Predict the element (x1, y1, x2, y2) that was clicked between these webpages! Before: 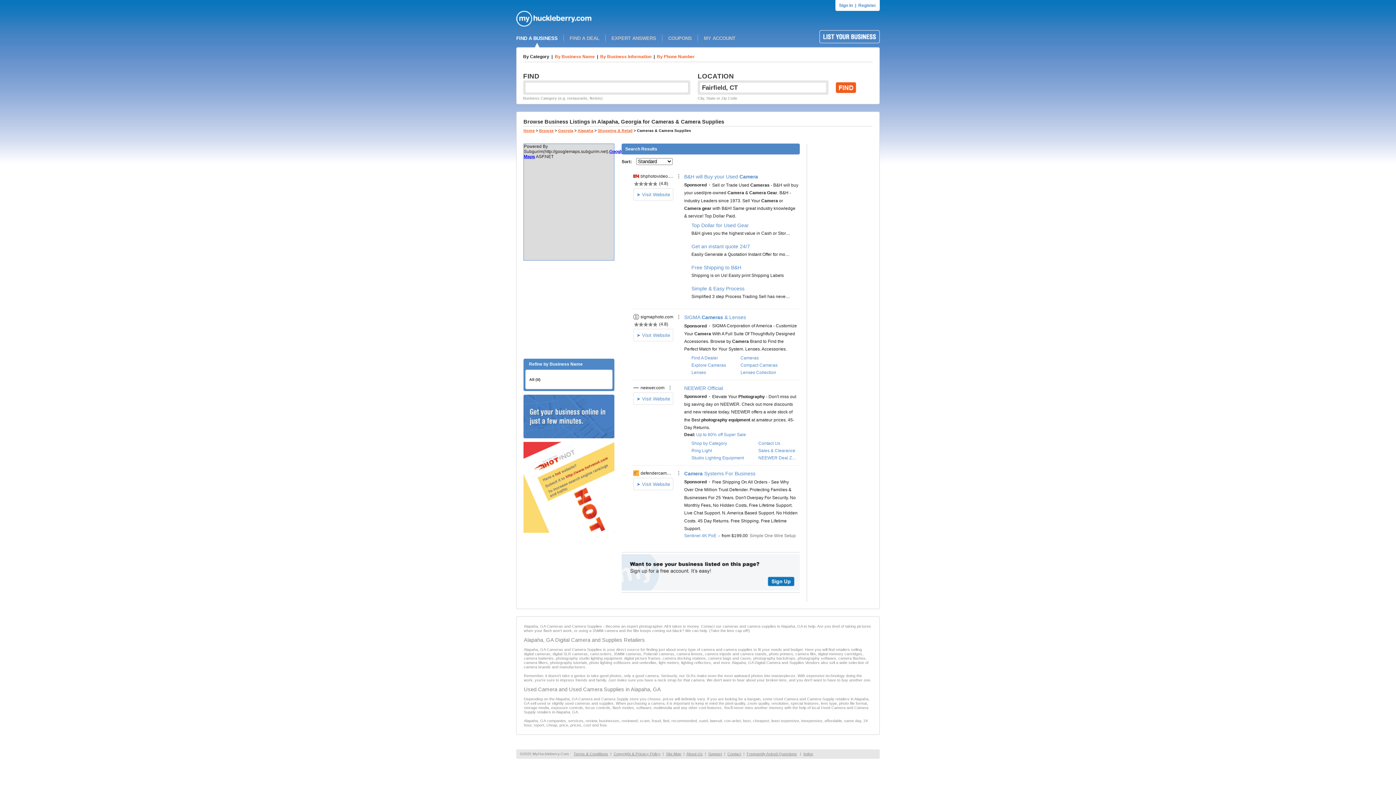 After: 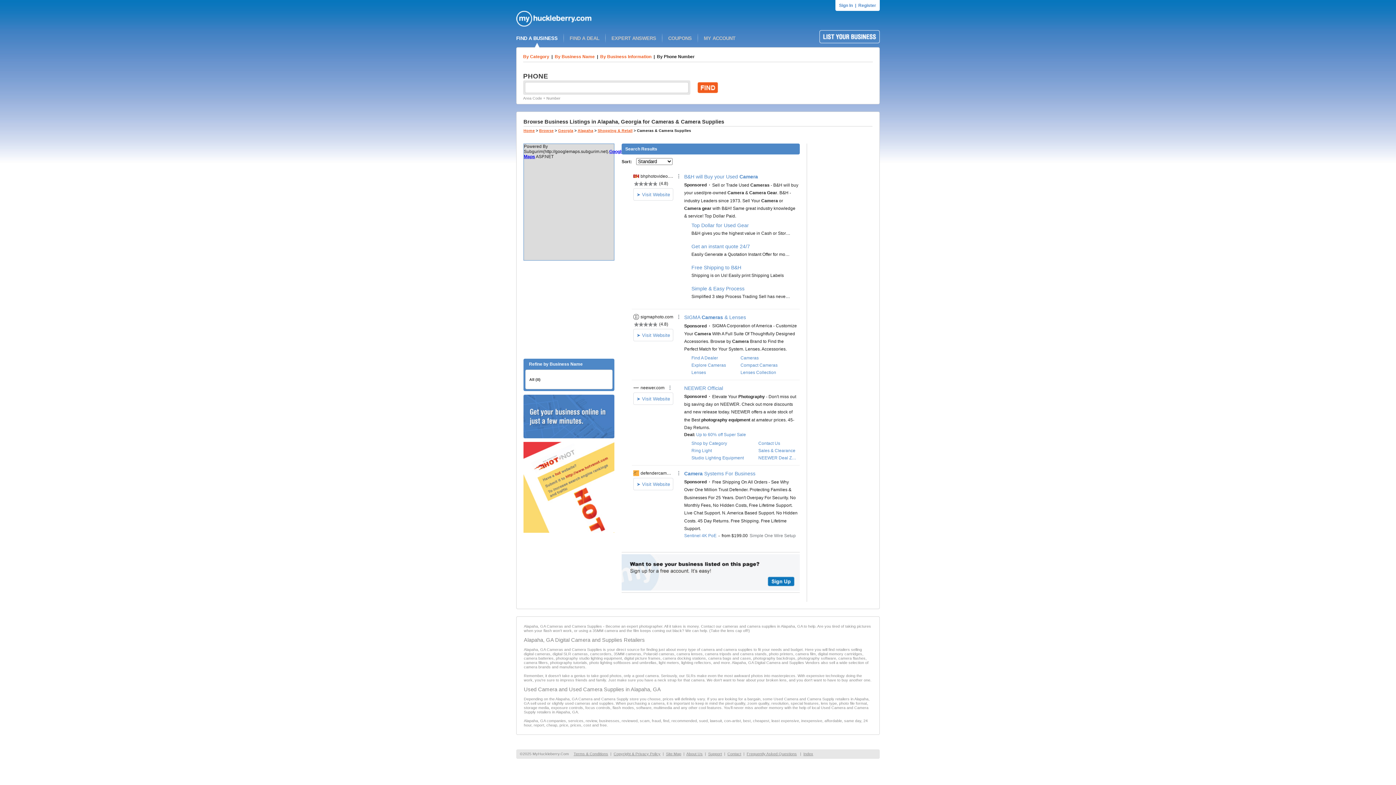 Action: label: By Phone Number bbox: (657, 54, 694, 59)